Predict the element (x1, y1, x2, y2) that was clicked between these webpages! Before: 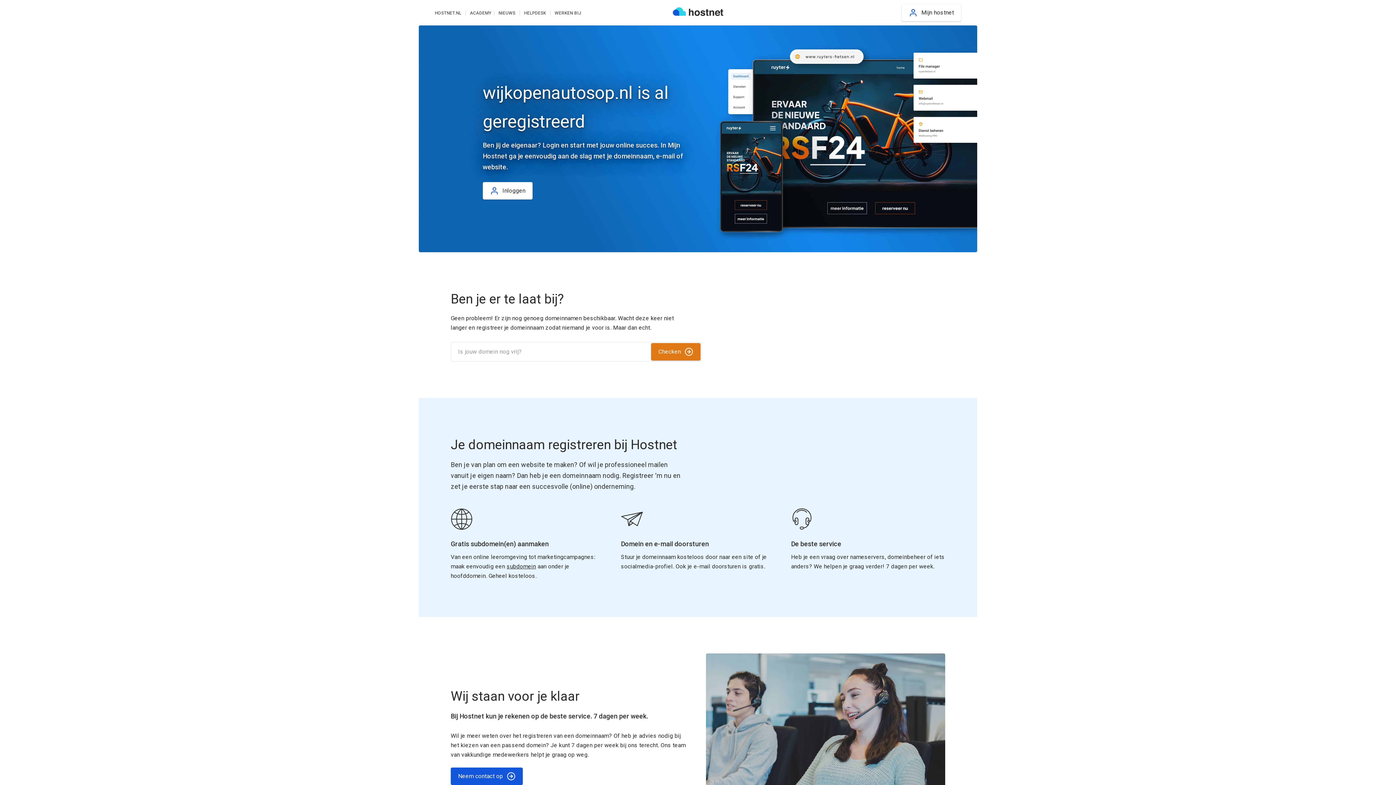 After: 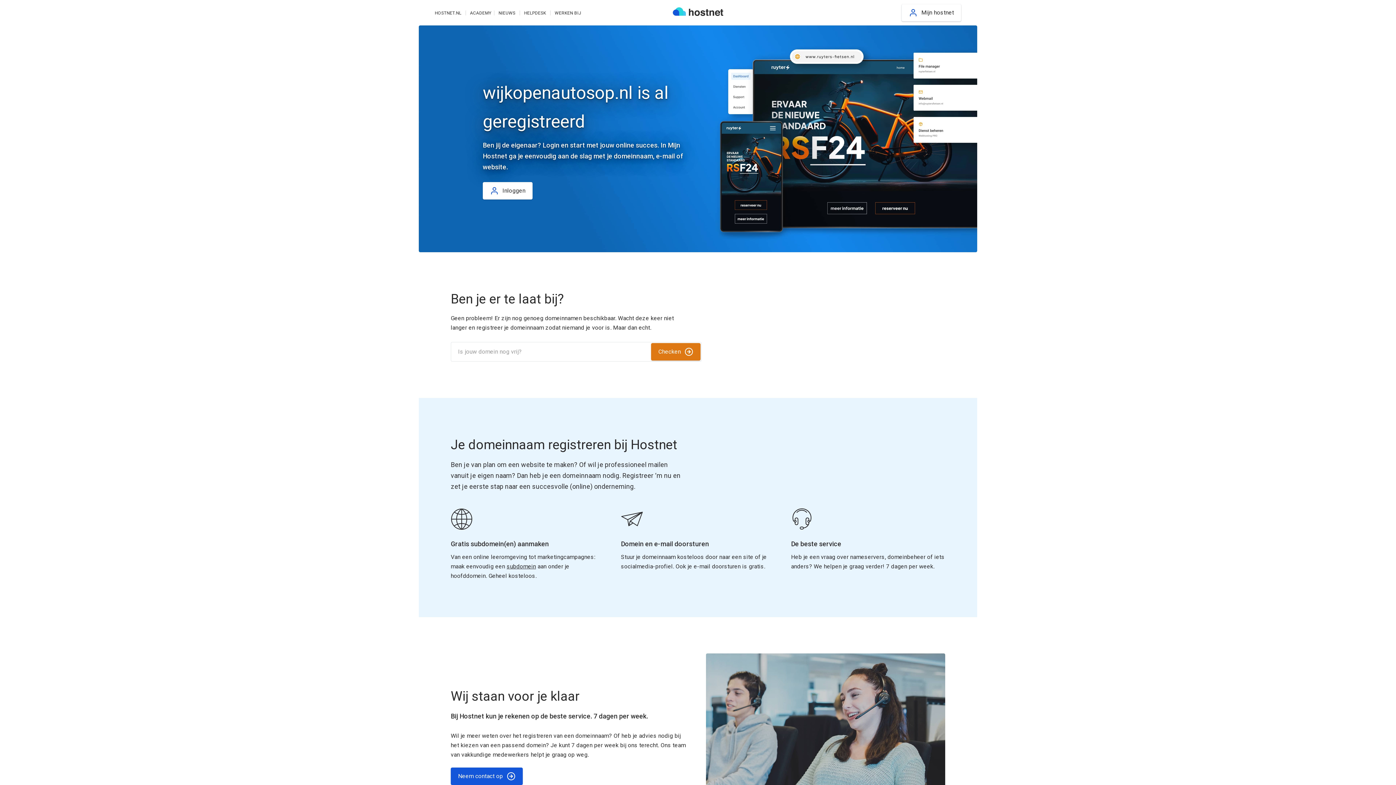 Action: bbox: (672, 7, 724, 16)